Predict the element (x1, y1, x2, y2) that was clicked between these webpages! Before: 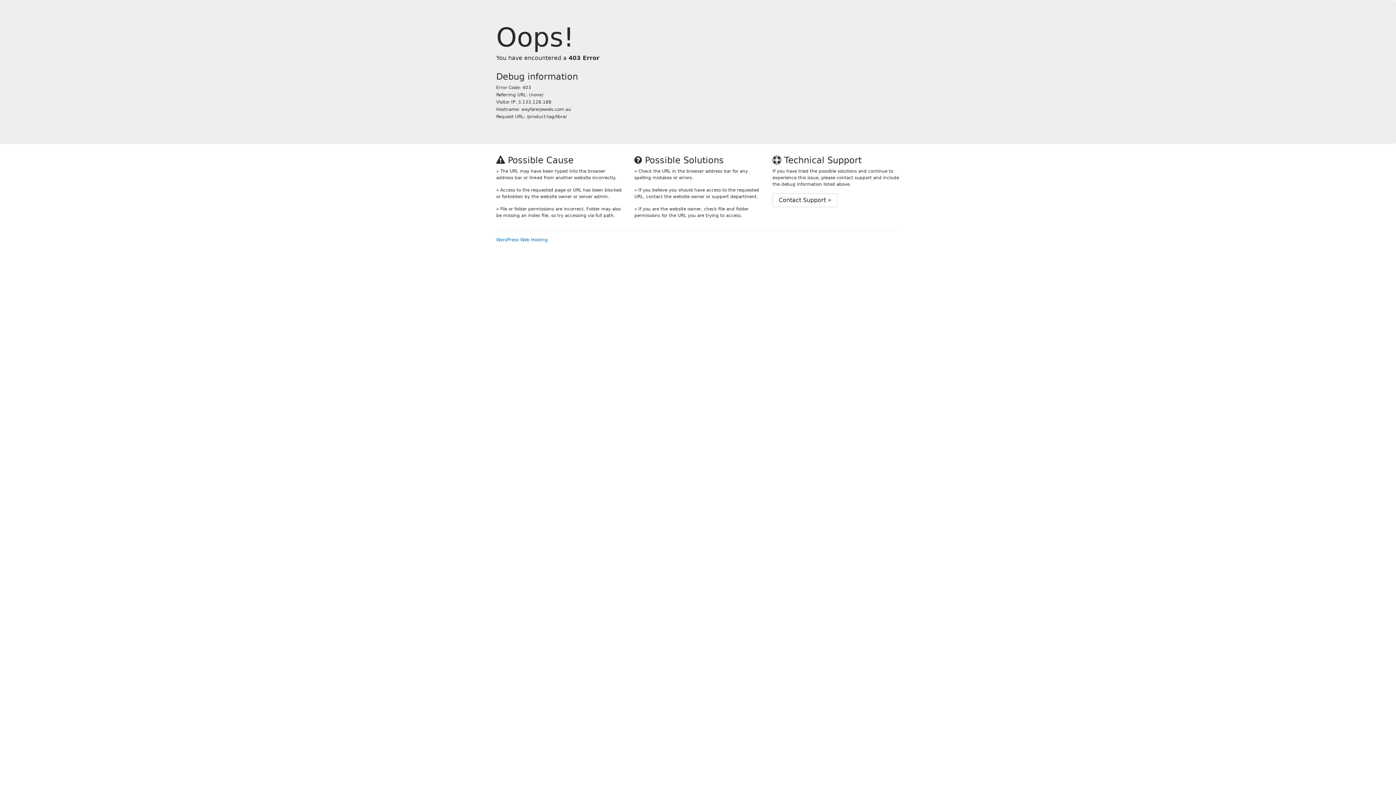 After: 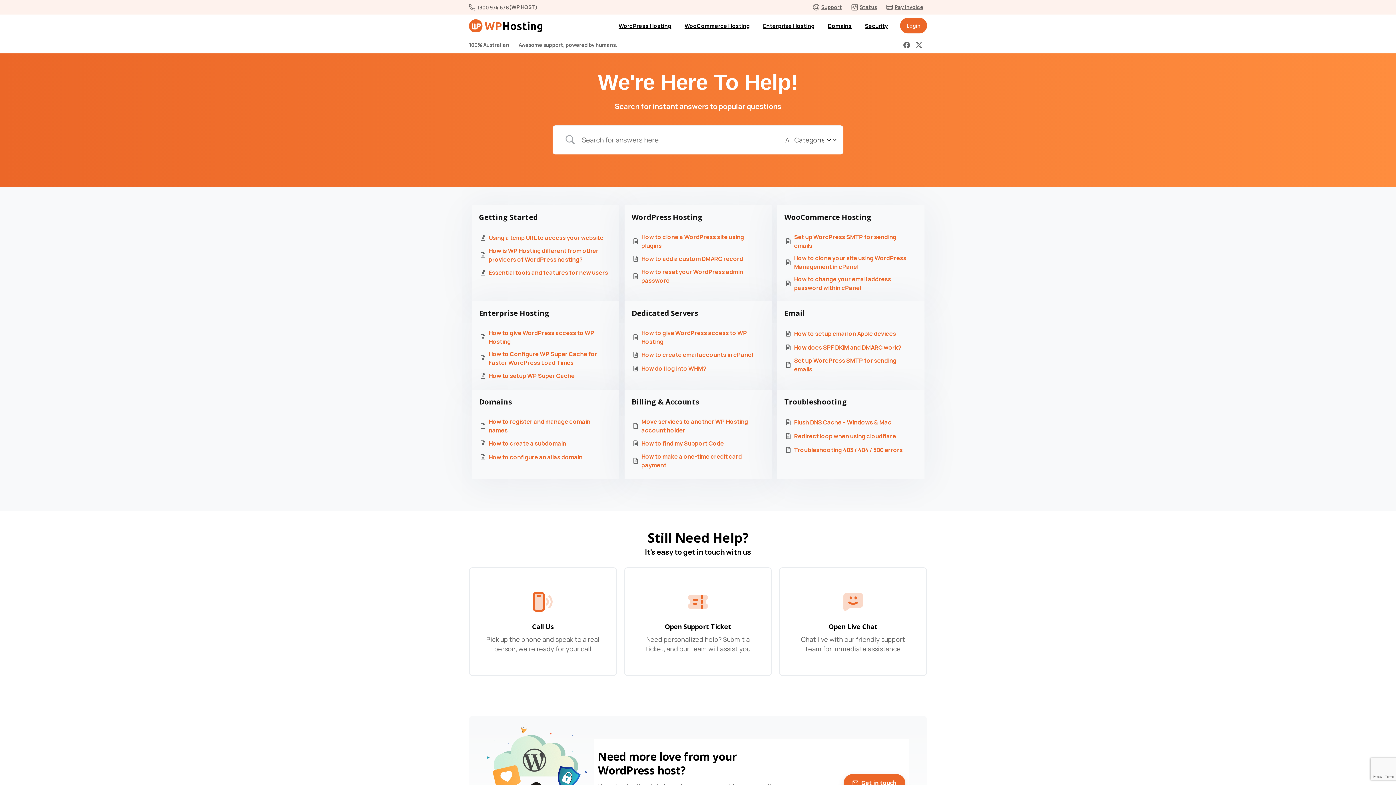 Action: bbox: (772, 193, 837, 207) label: Contact Support »